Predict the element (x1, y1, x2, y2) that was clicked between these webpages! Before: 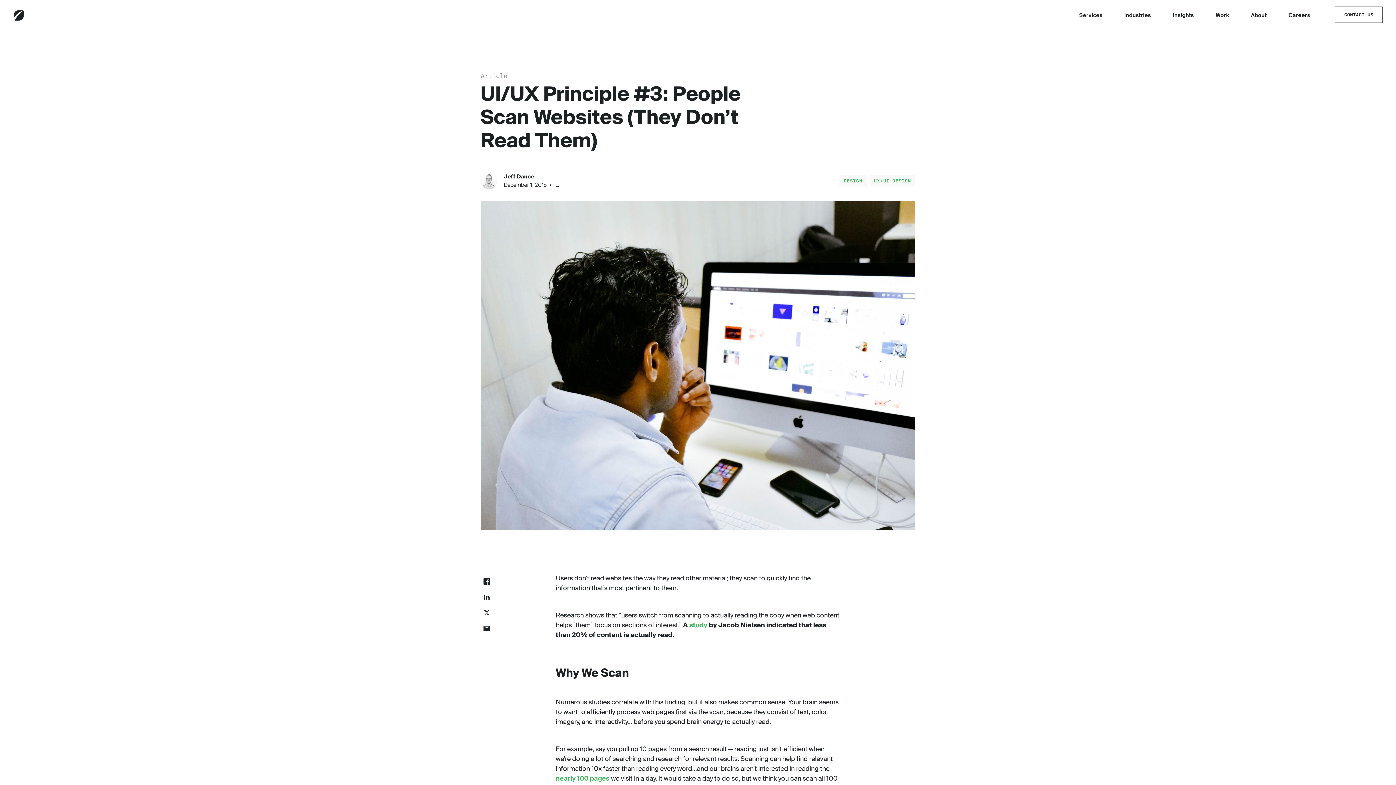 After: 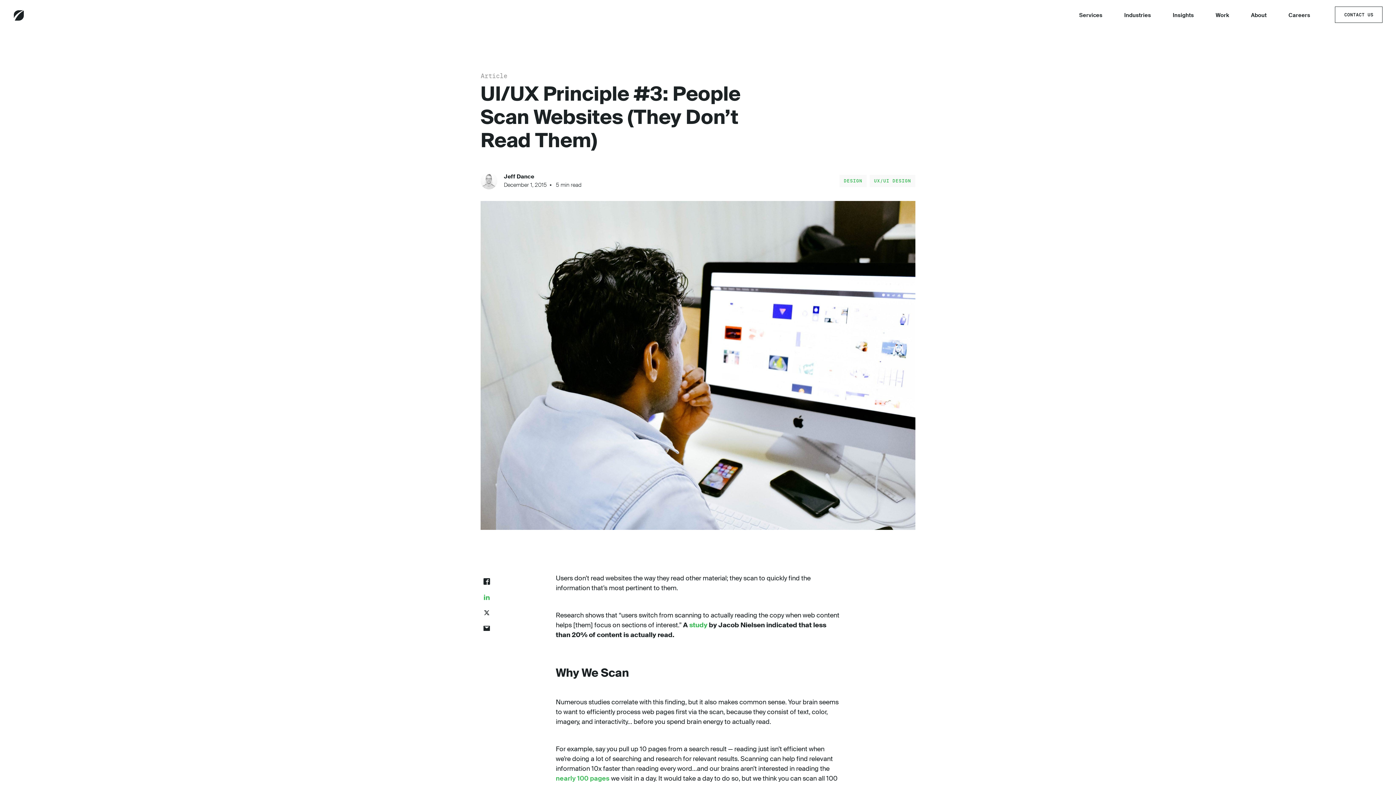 Action: bbox: (480, 589, 493, 604)